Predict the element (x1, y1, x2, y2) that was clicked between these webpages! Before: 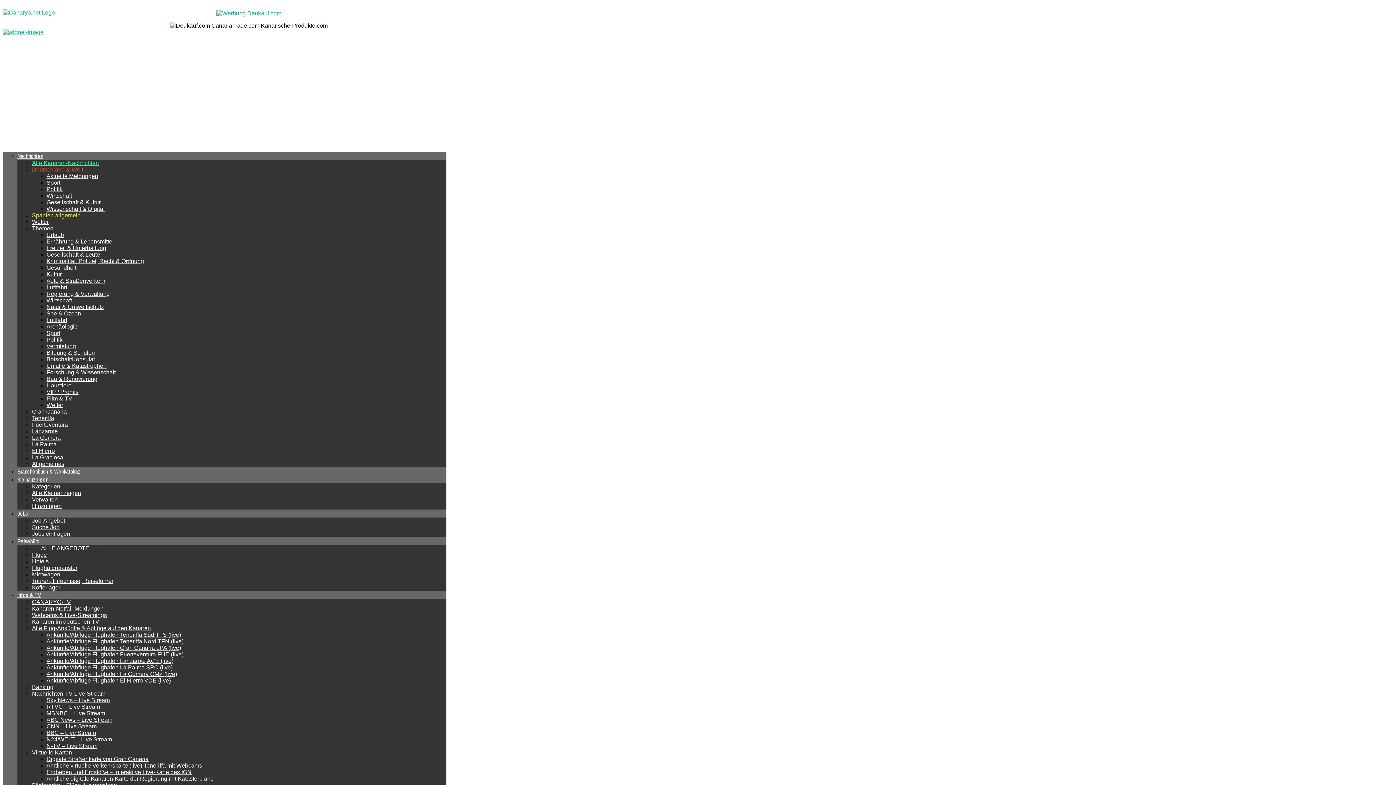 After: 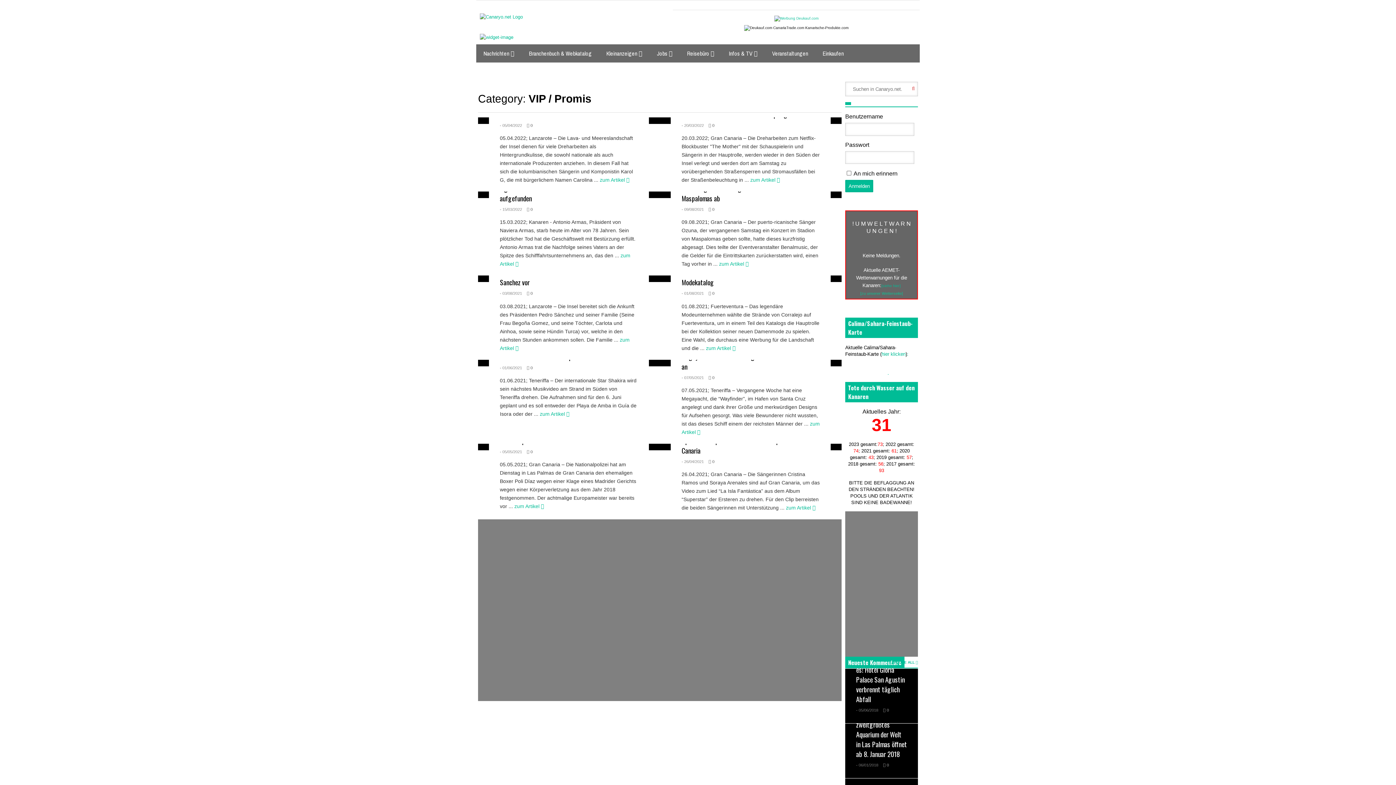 Action: bbox: (46, 389, 78, 395) label: VIP / Promis